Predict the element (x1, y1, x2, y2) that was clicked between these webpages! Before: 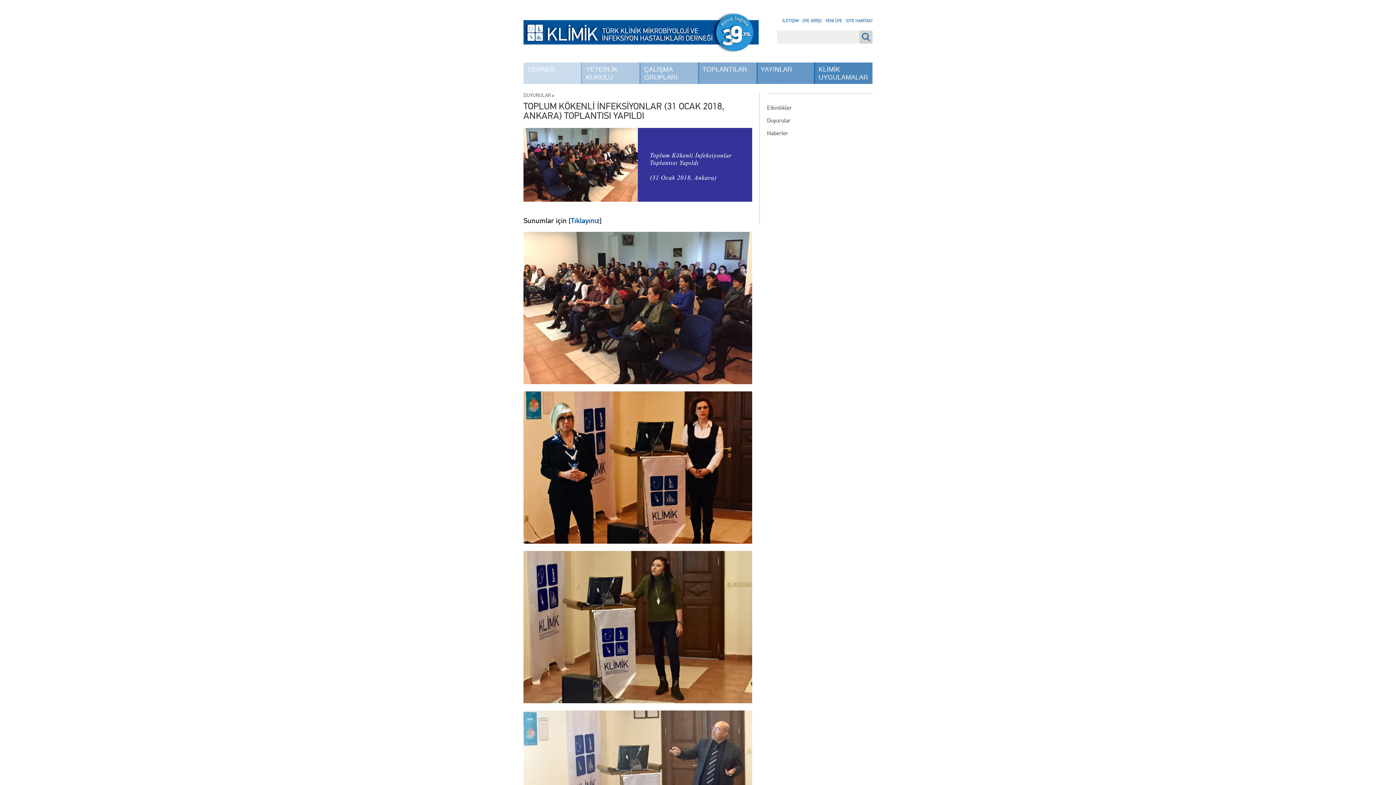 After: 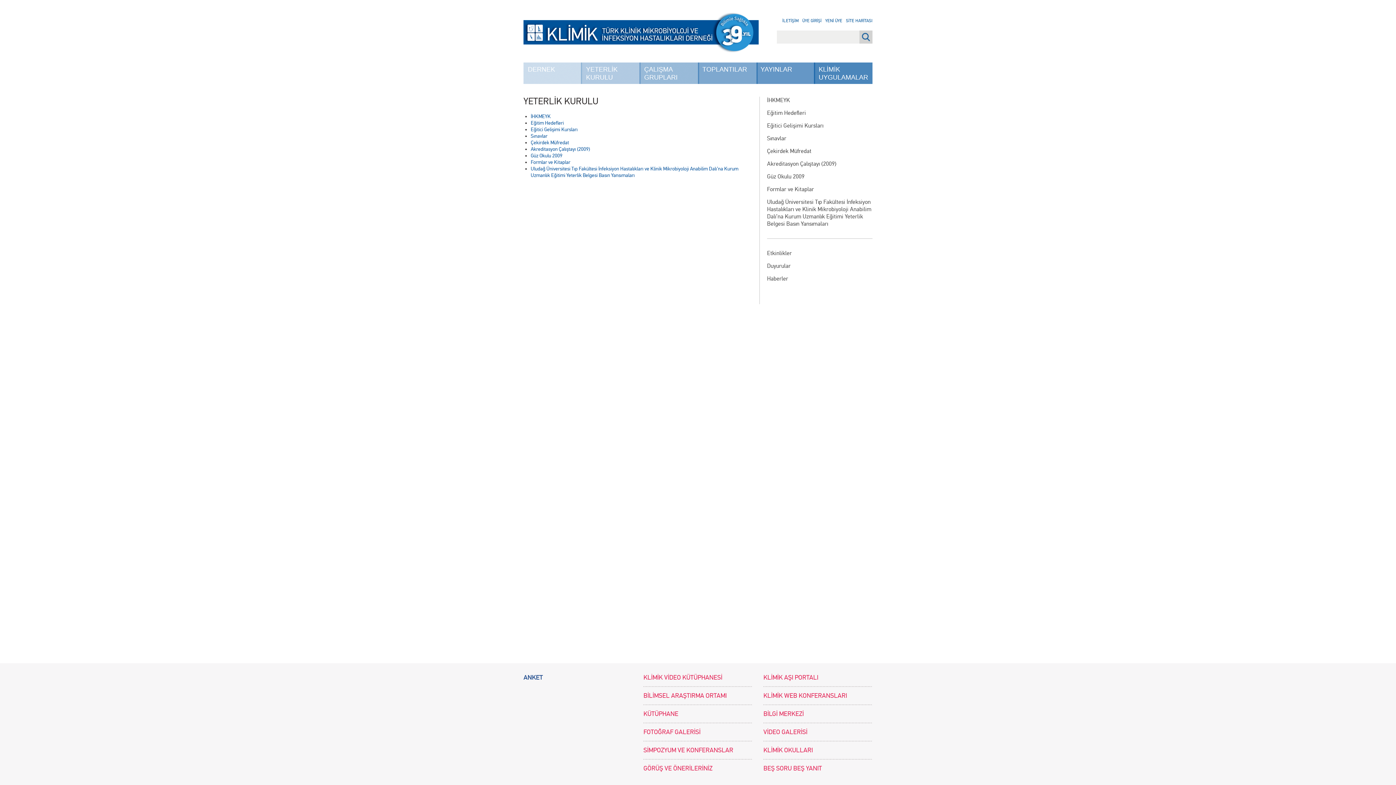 Action: bbox: (581, 62, 640, 84) label: YETERLİK KURULU